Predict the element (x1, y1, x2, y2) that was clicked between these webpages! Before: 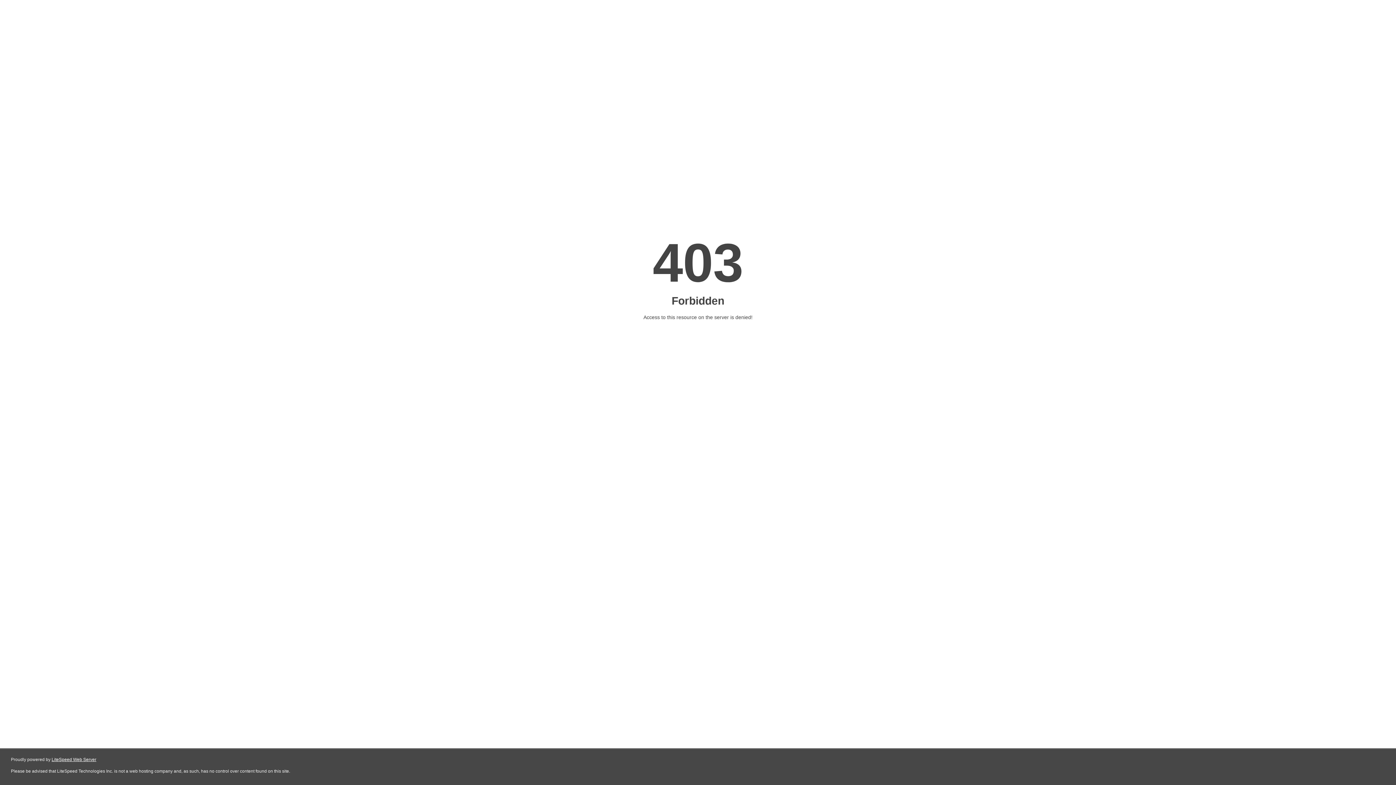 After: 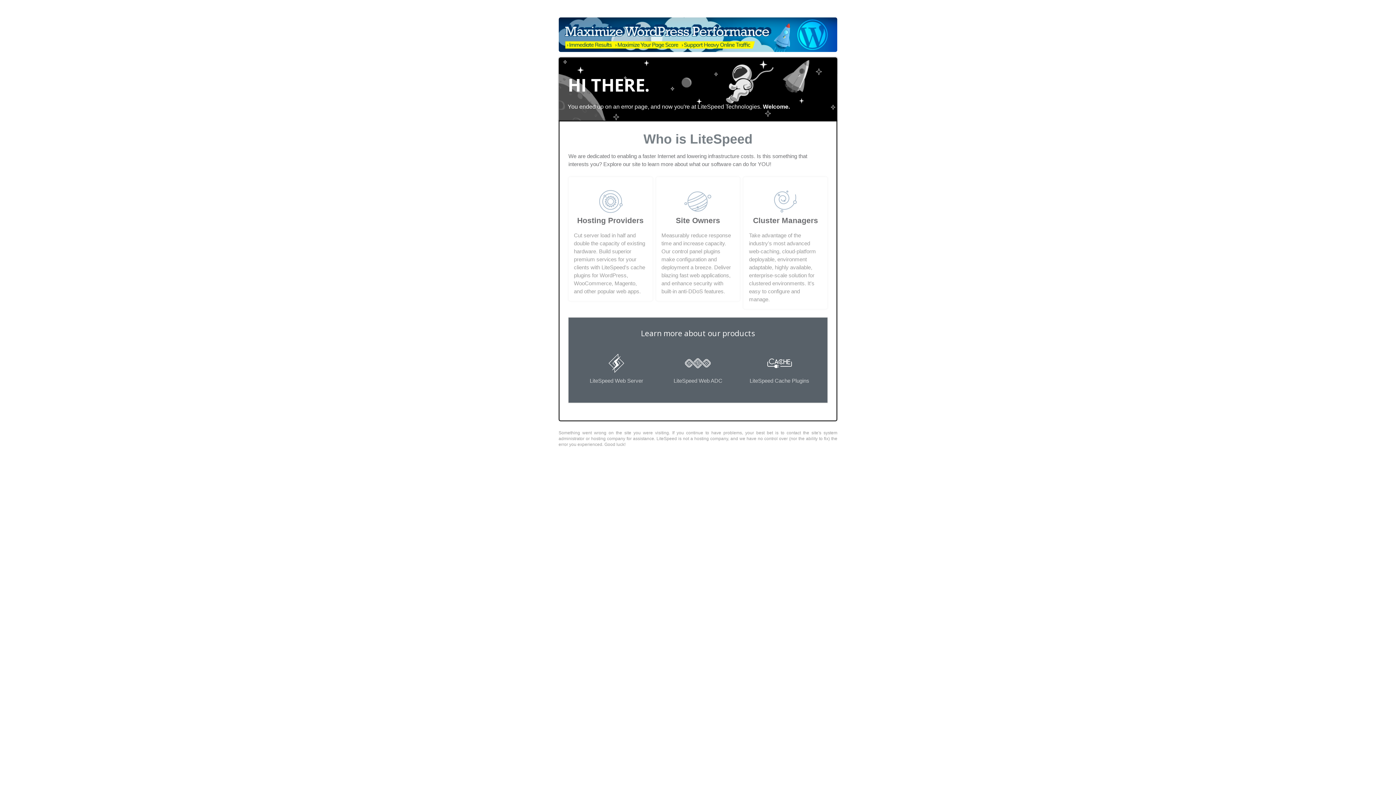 Action: bbox: (51, 757, 96, 762) label: LiteSpeed Web Server